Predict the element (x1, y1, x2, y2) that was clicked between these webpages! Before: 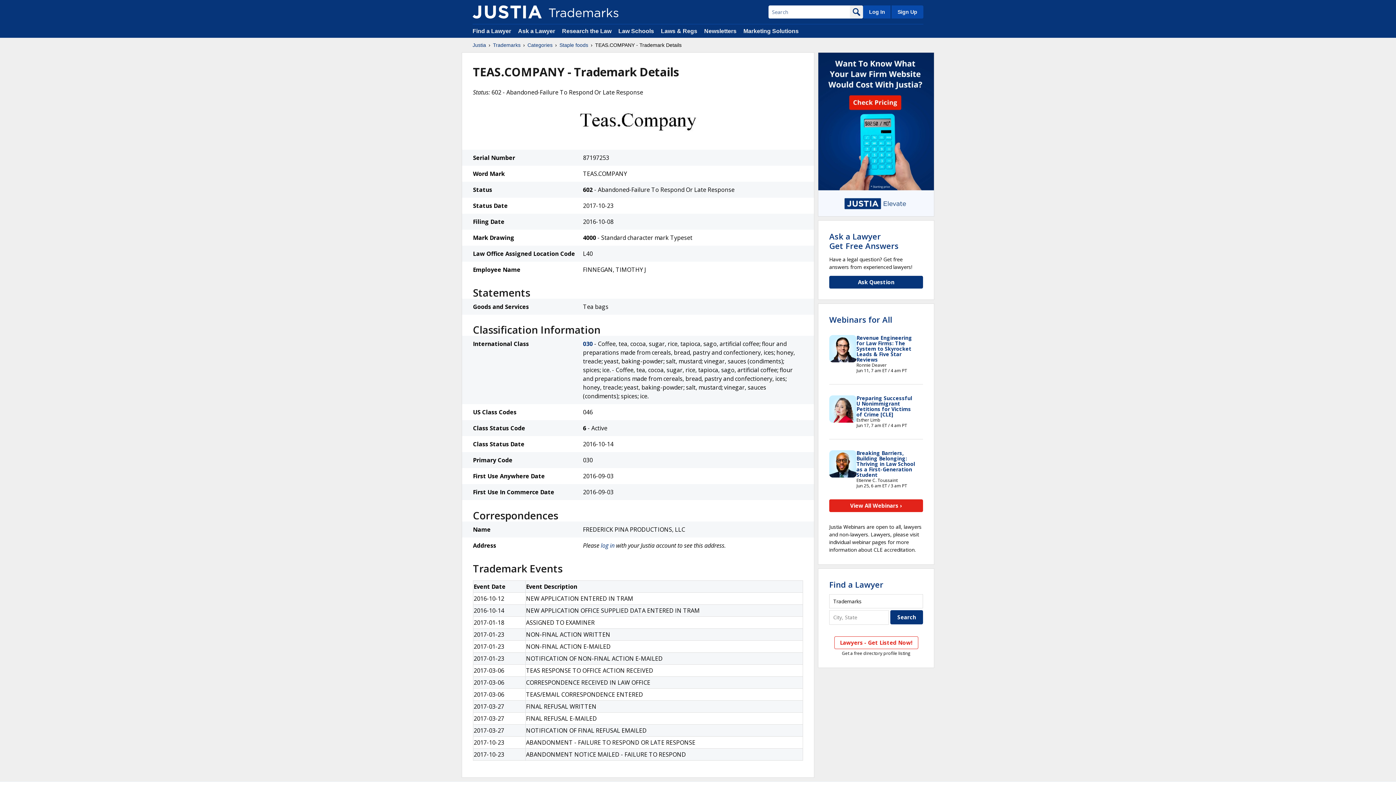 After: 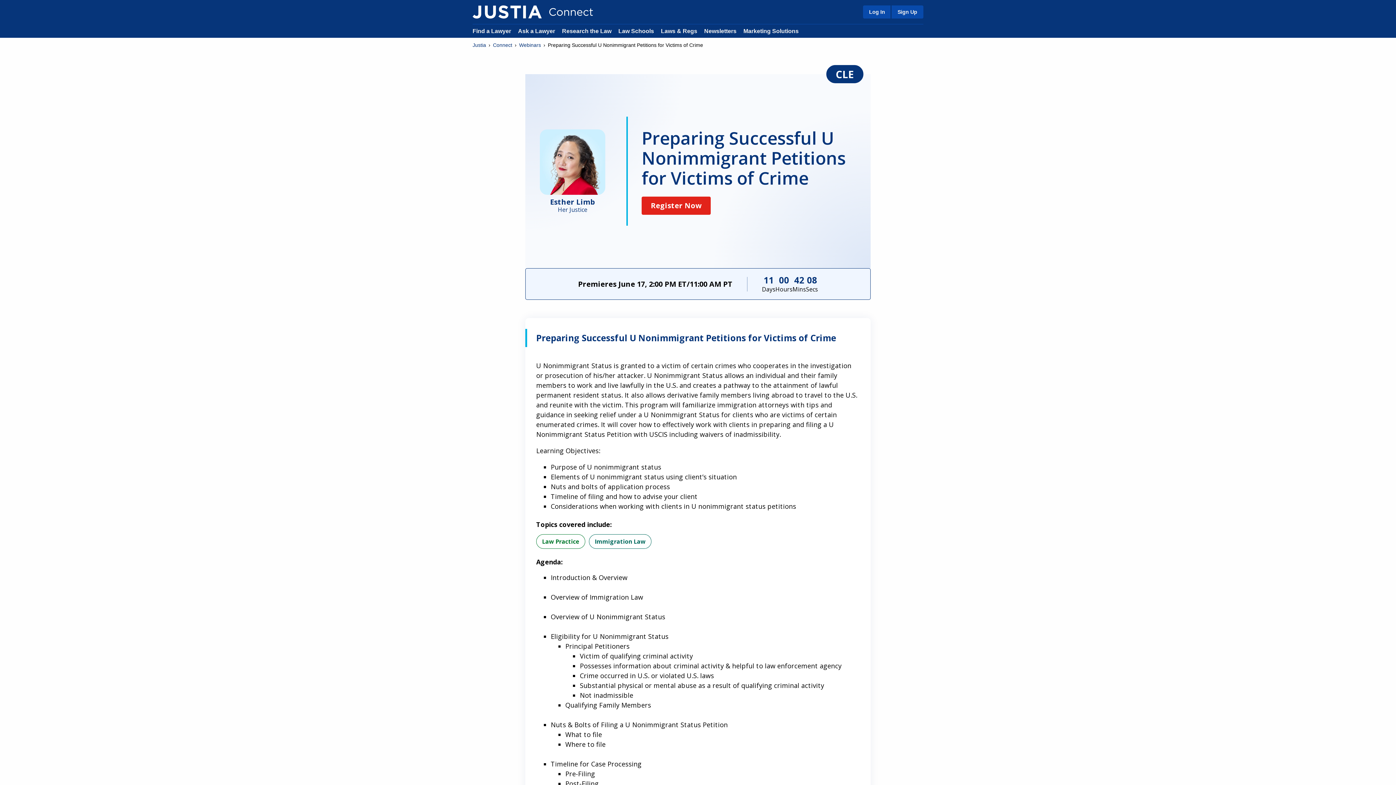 Action: bbox: (856, 394, 912, 418) label: Preparing Successful U Nonimmigrant Petitions for Victims of Crime [CLE]